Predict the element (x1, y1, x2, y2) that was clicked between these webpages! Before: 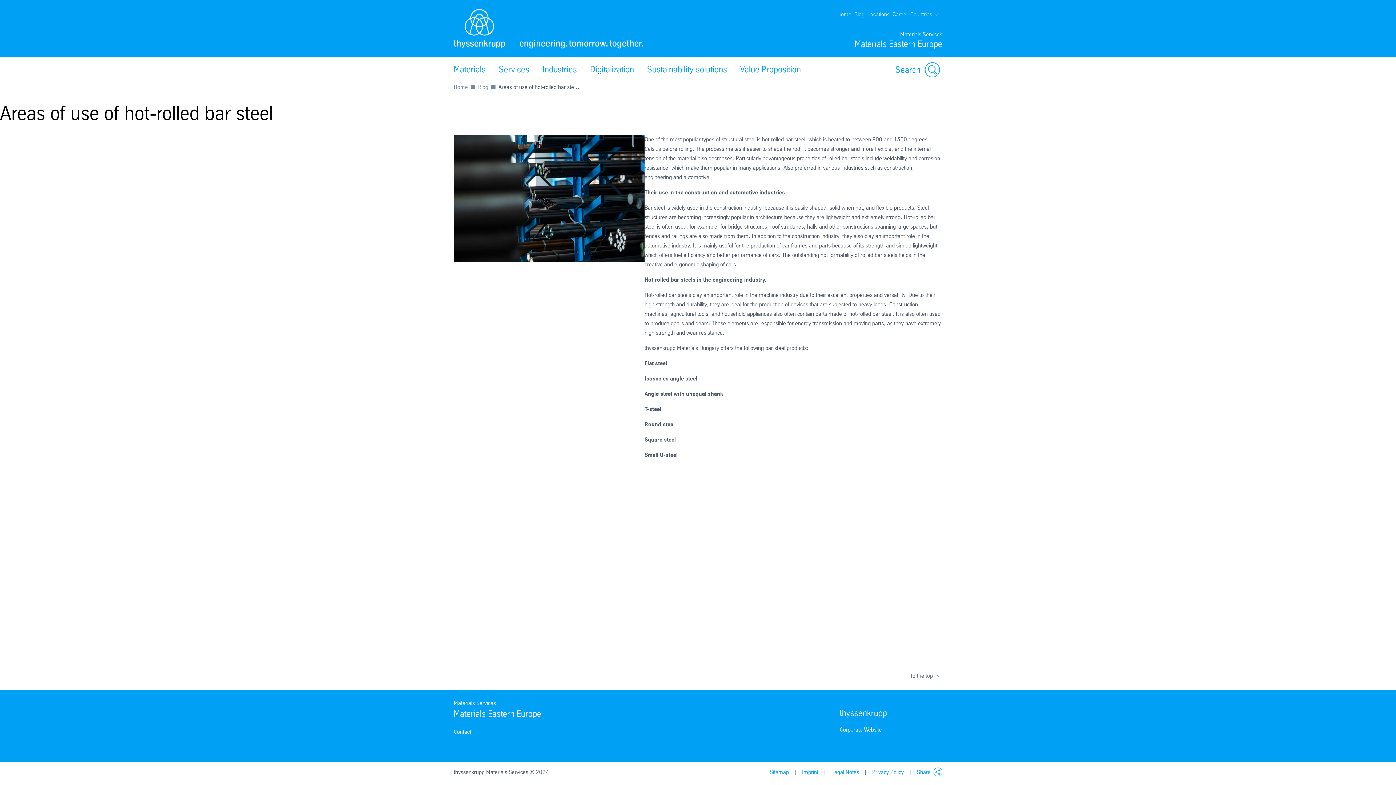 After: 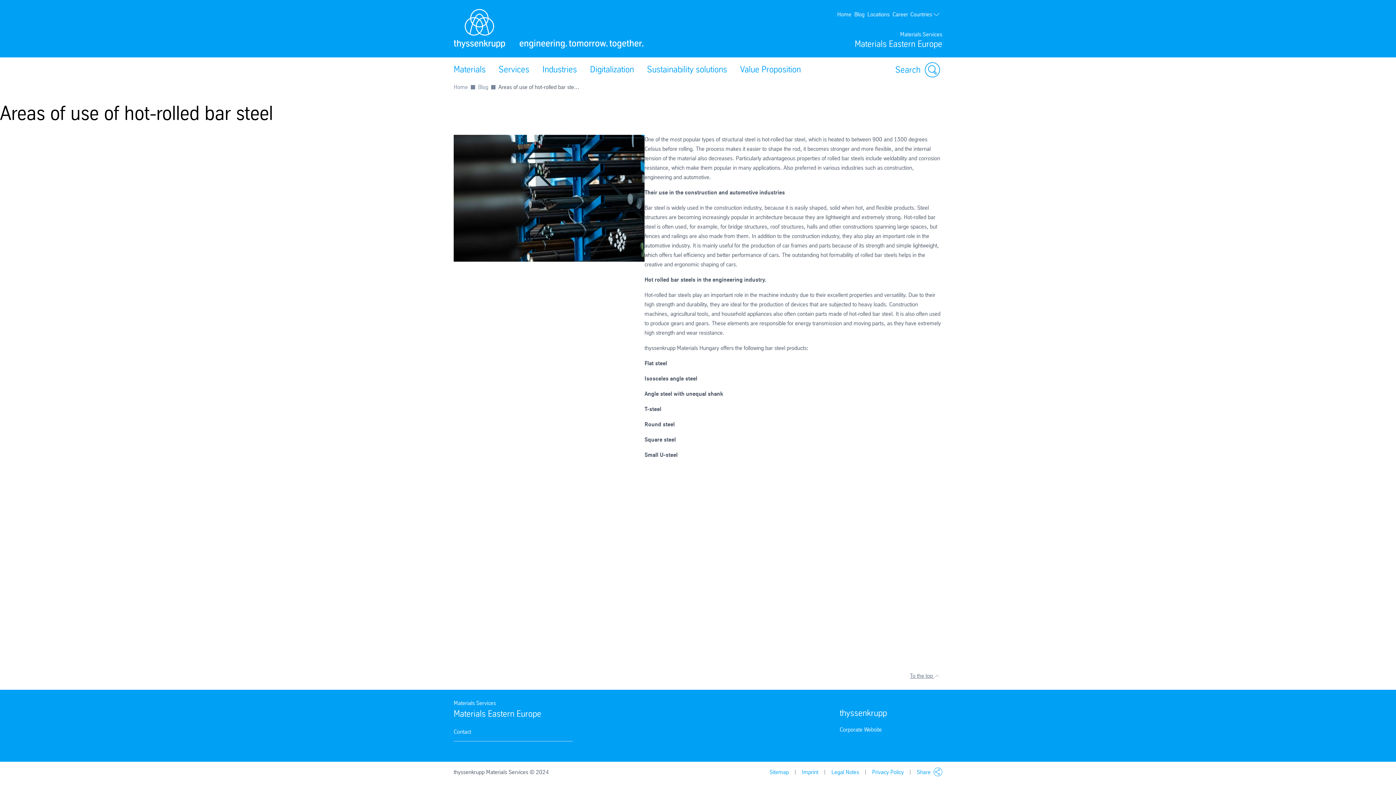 Action: label: To the top  bbox: (908, 671, 942, 681)